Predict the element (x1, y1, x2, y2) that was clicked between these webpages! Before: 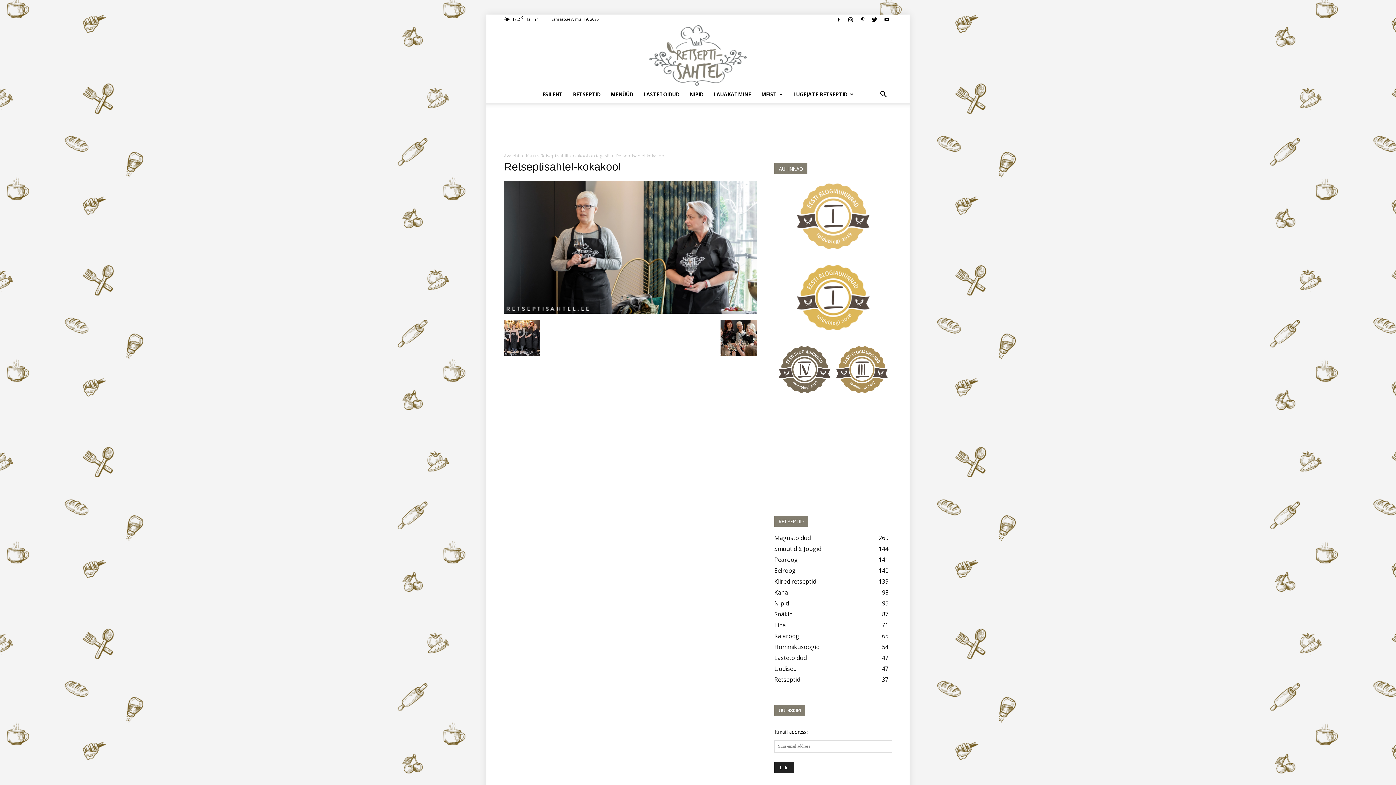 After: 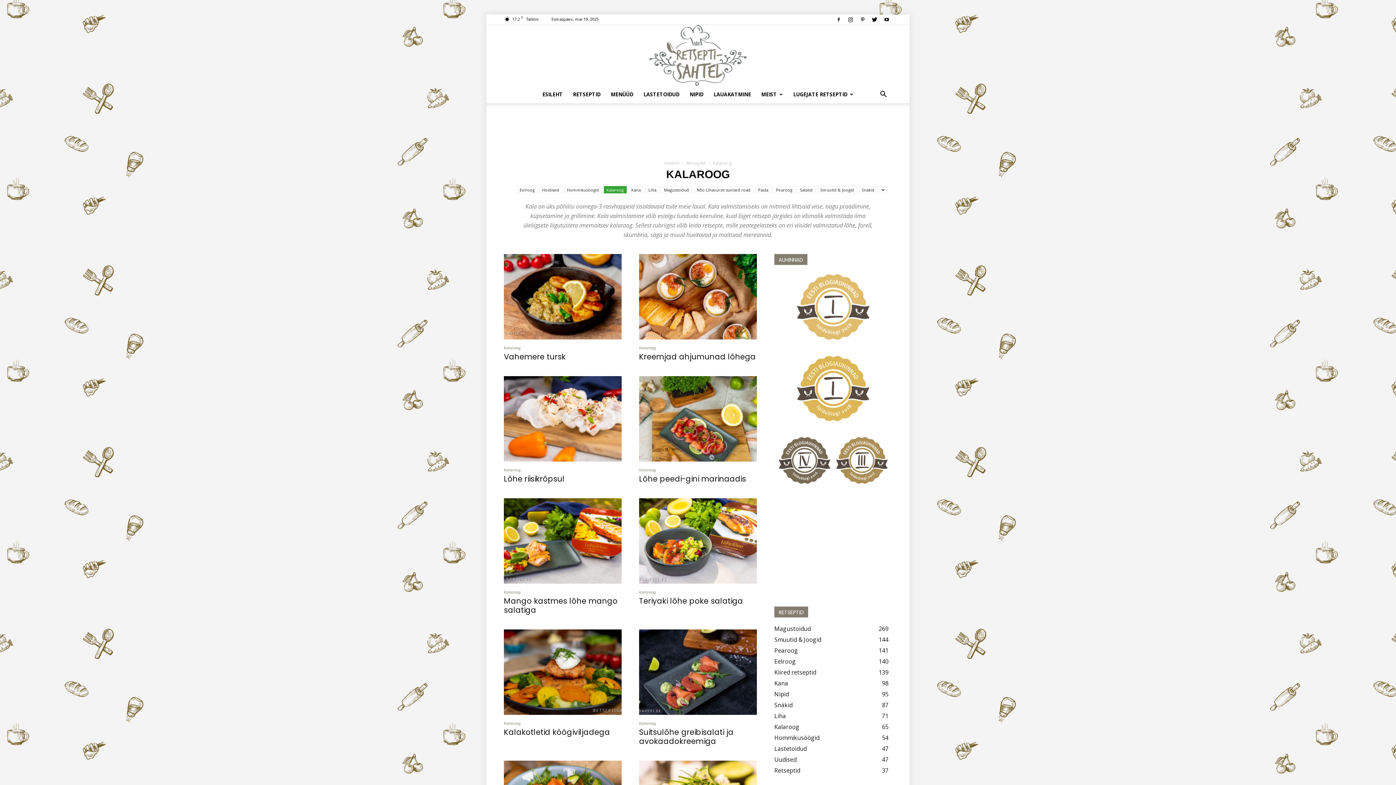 Action: label: Kalaroog
65 bbox: (774, 632, 799, 640)